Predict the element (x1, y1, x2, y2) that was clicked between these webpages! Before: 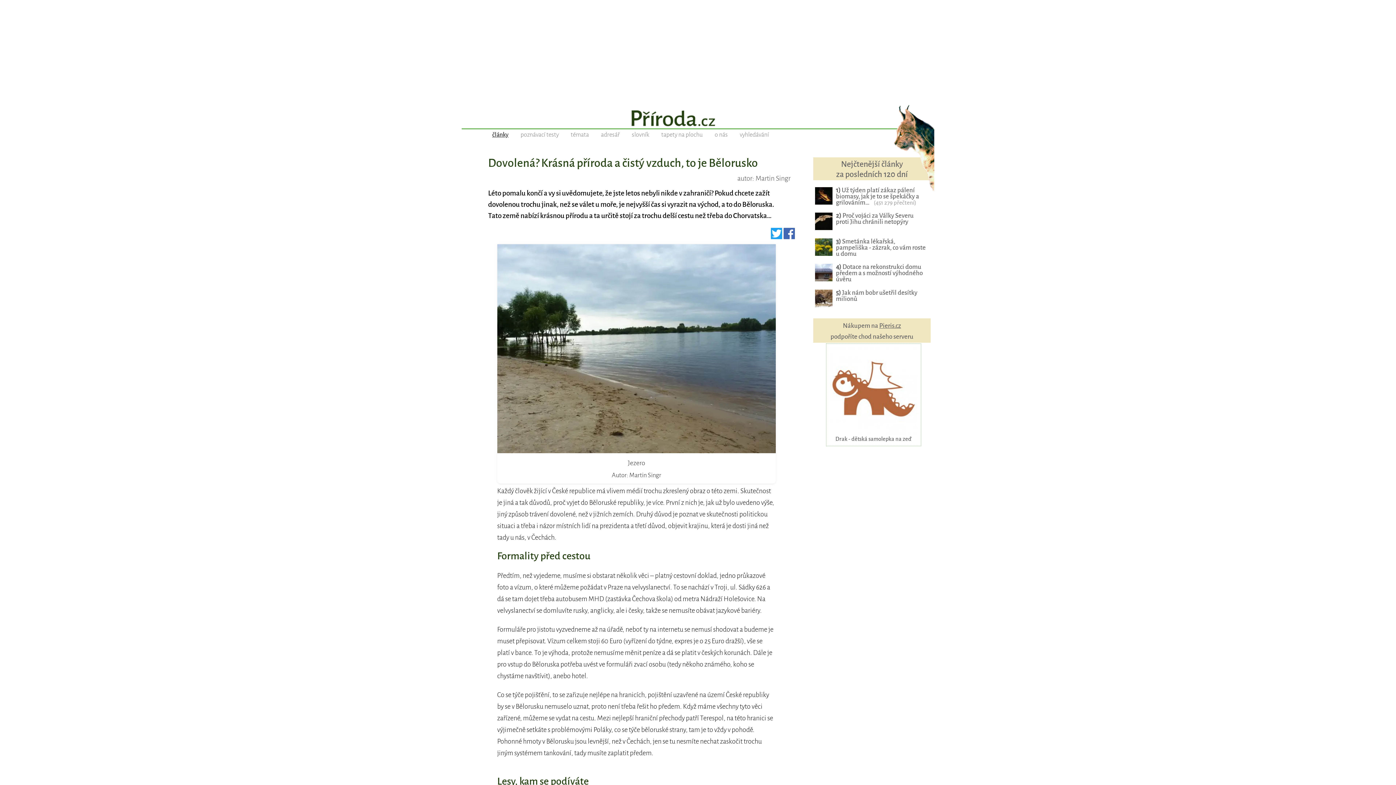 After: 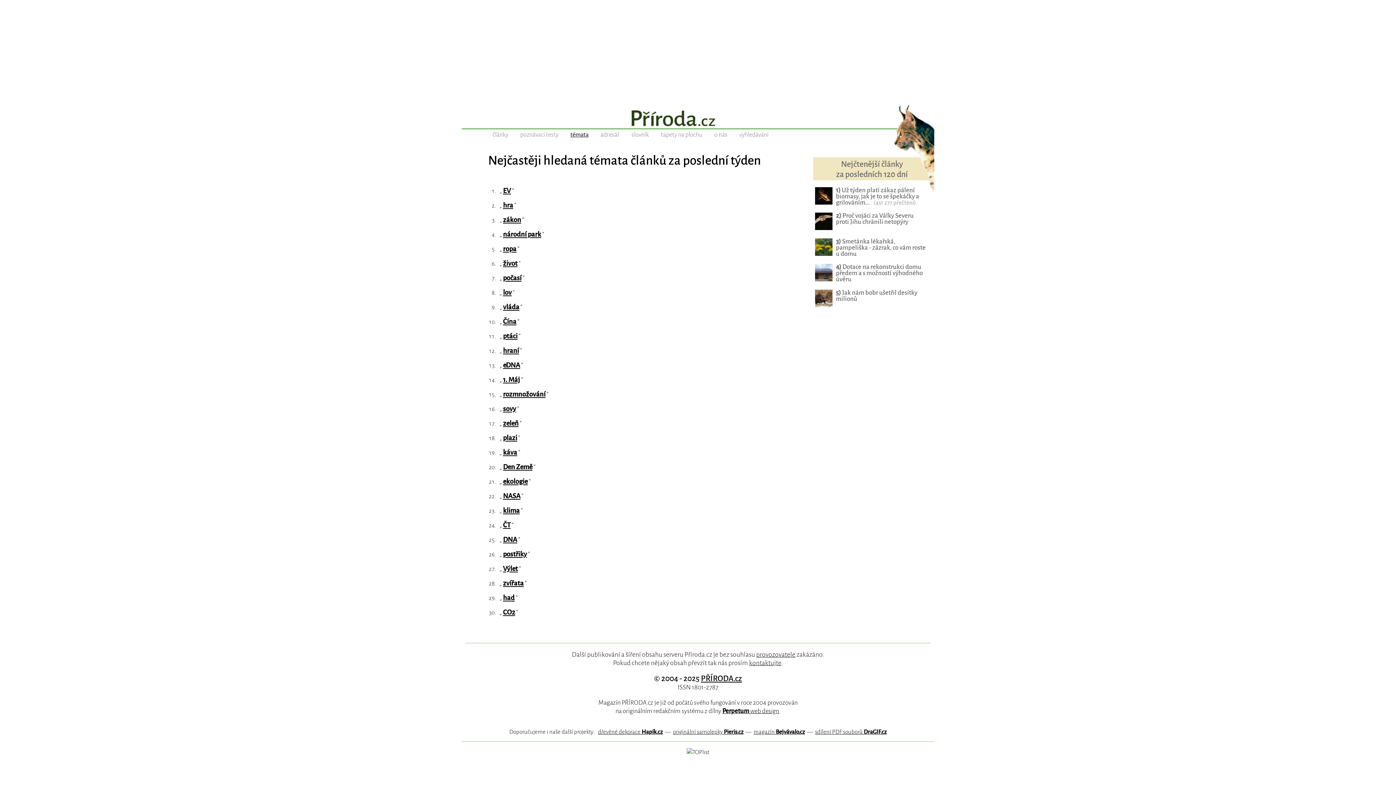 Action: bbox: (570, 131, 589, 138) label: témata